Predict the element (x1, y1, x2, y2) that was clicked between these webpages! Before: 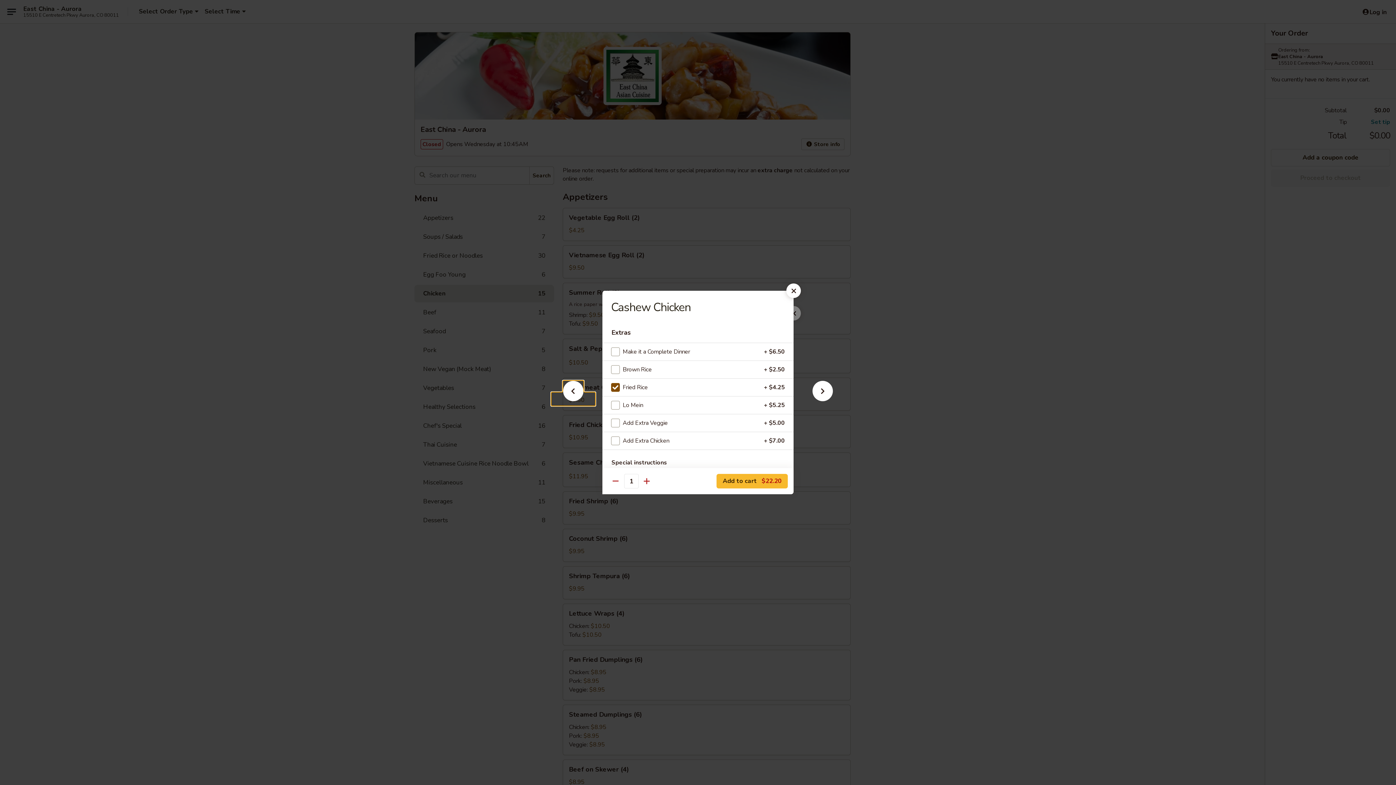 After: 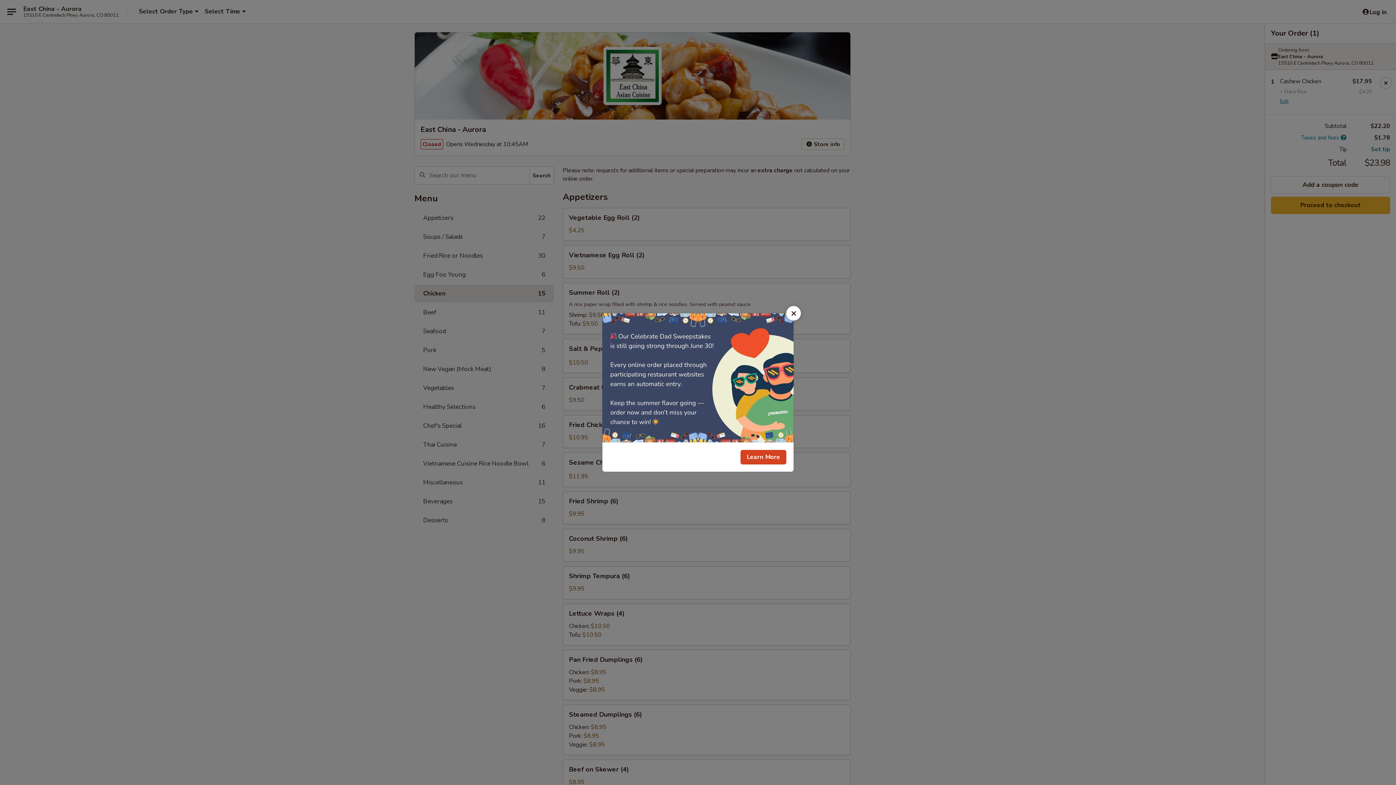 Action: bbox: (716, 474, 788, 488) label: Add to cart $22.20